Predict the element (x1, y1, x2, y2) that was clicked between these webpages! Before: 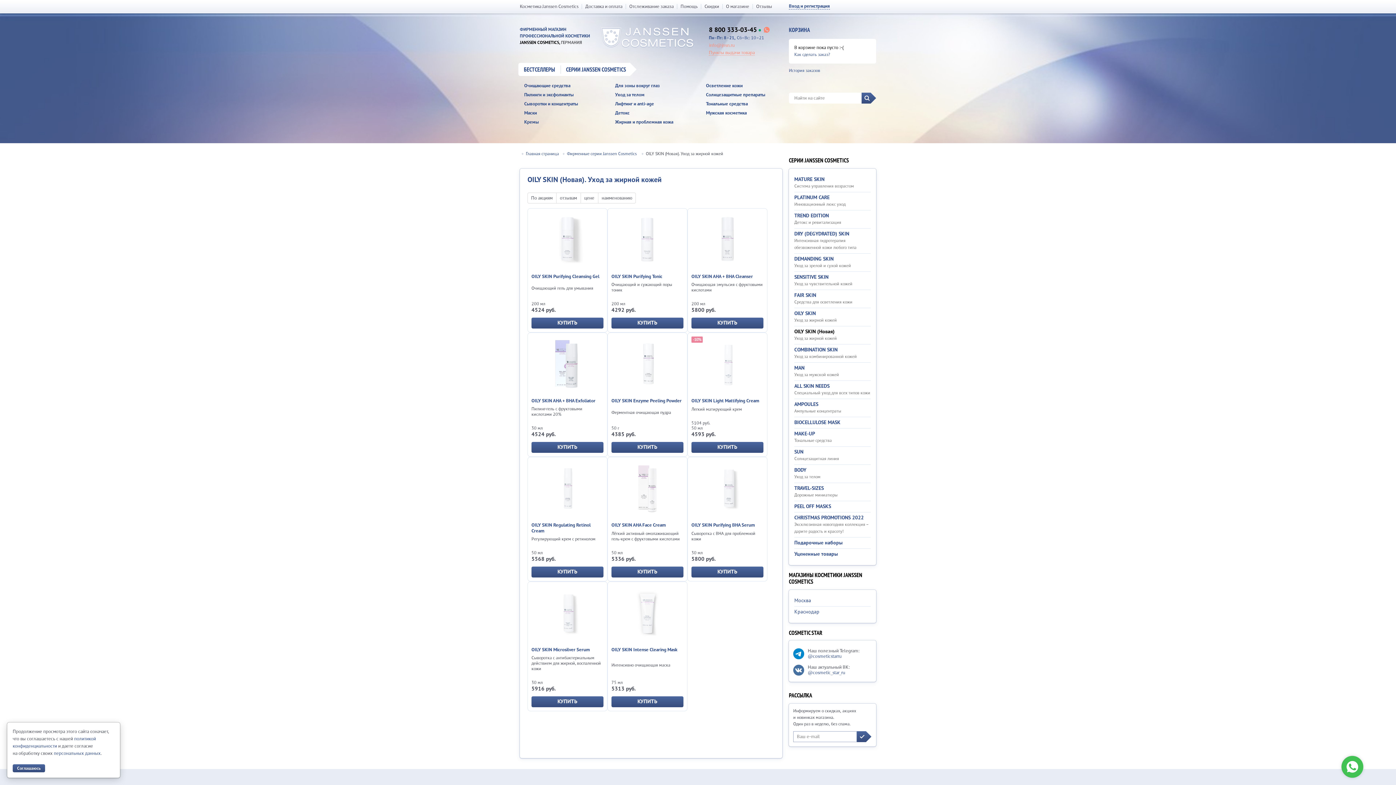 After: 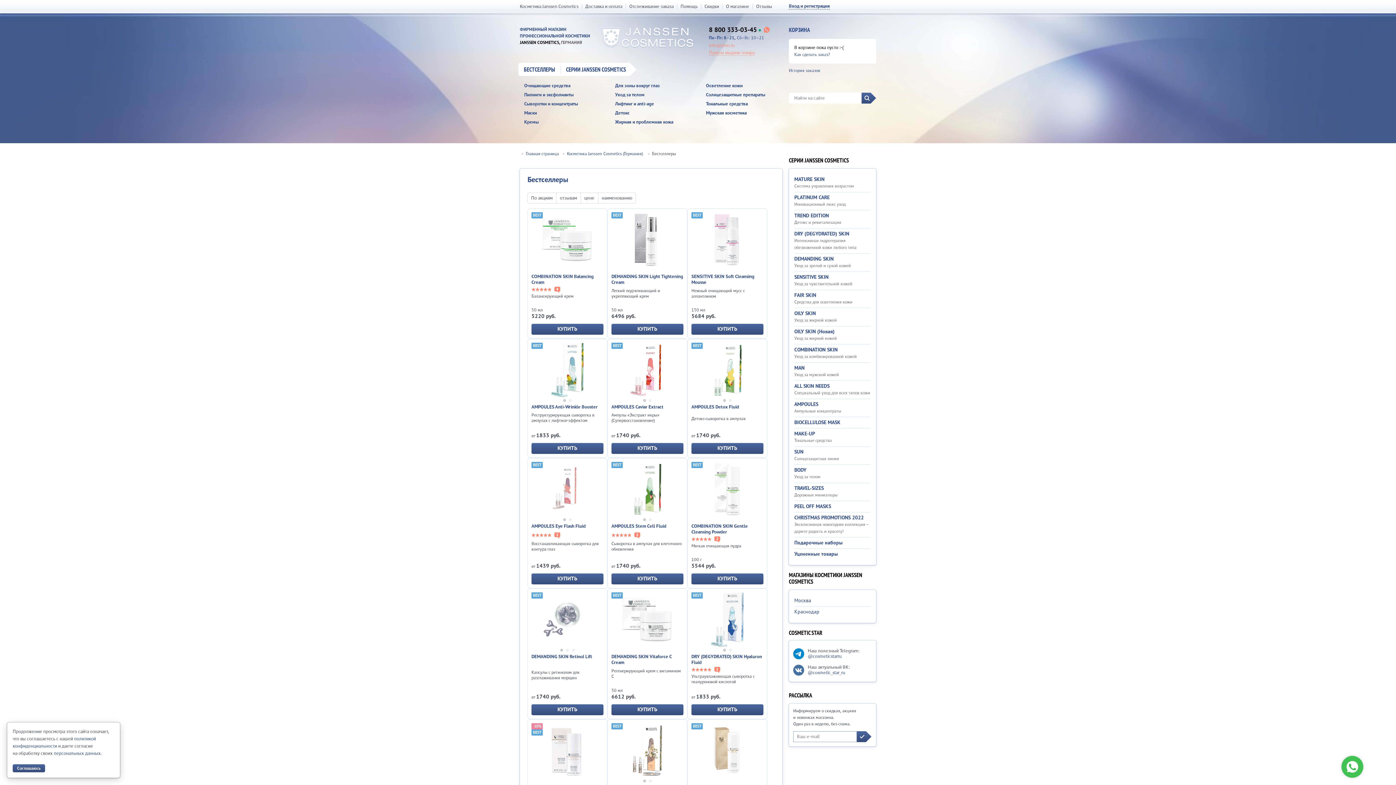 Action: label: БЕСТСЕЛЛЕРЫ bbox: (520, 65, 561, 73)